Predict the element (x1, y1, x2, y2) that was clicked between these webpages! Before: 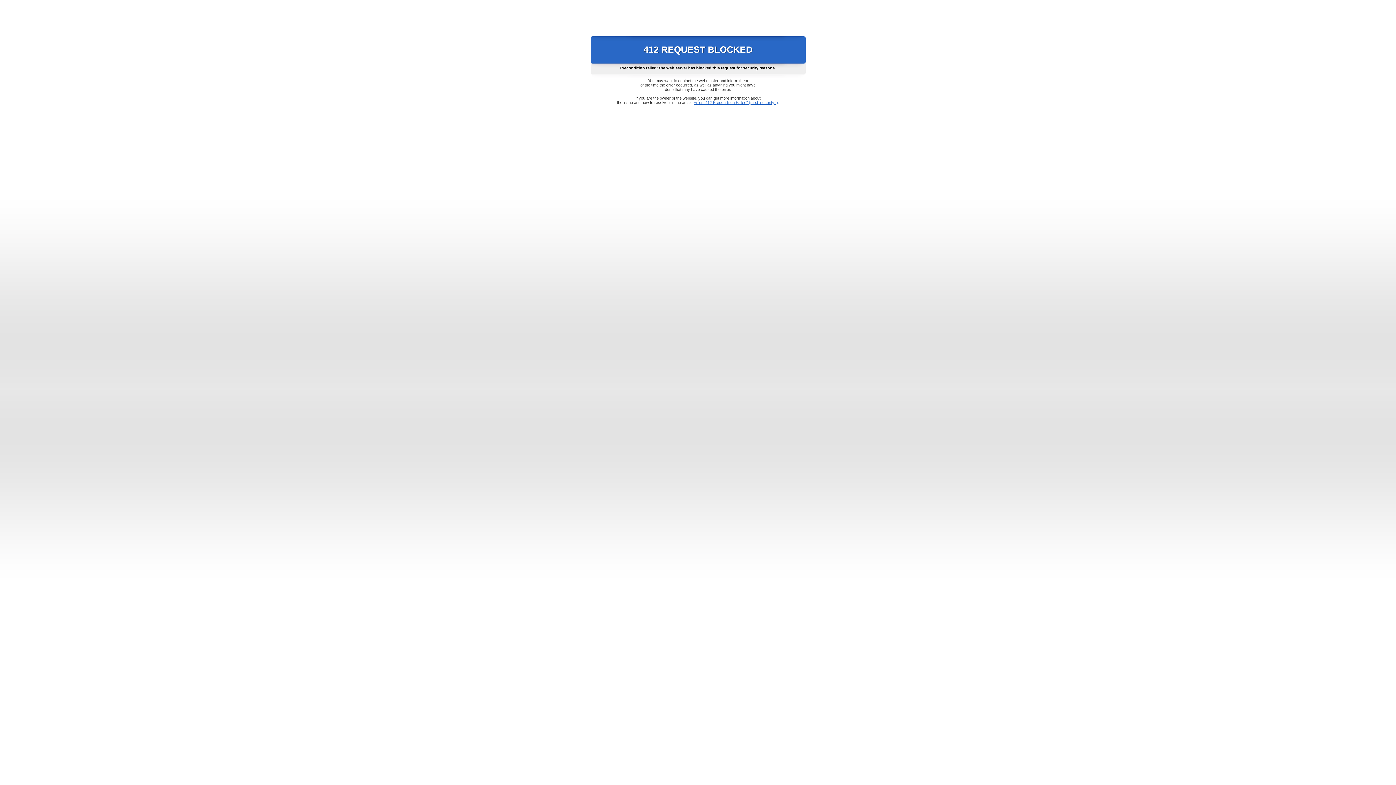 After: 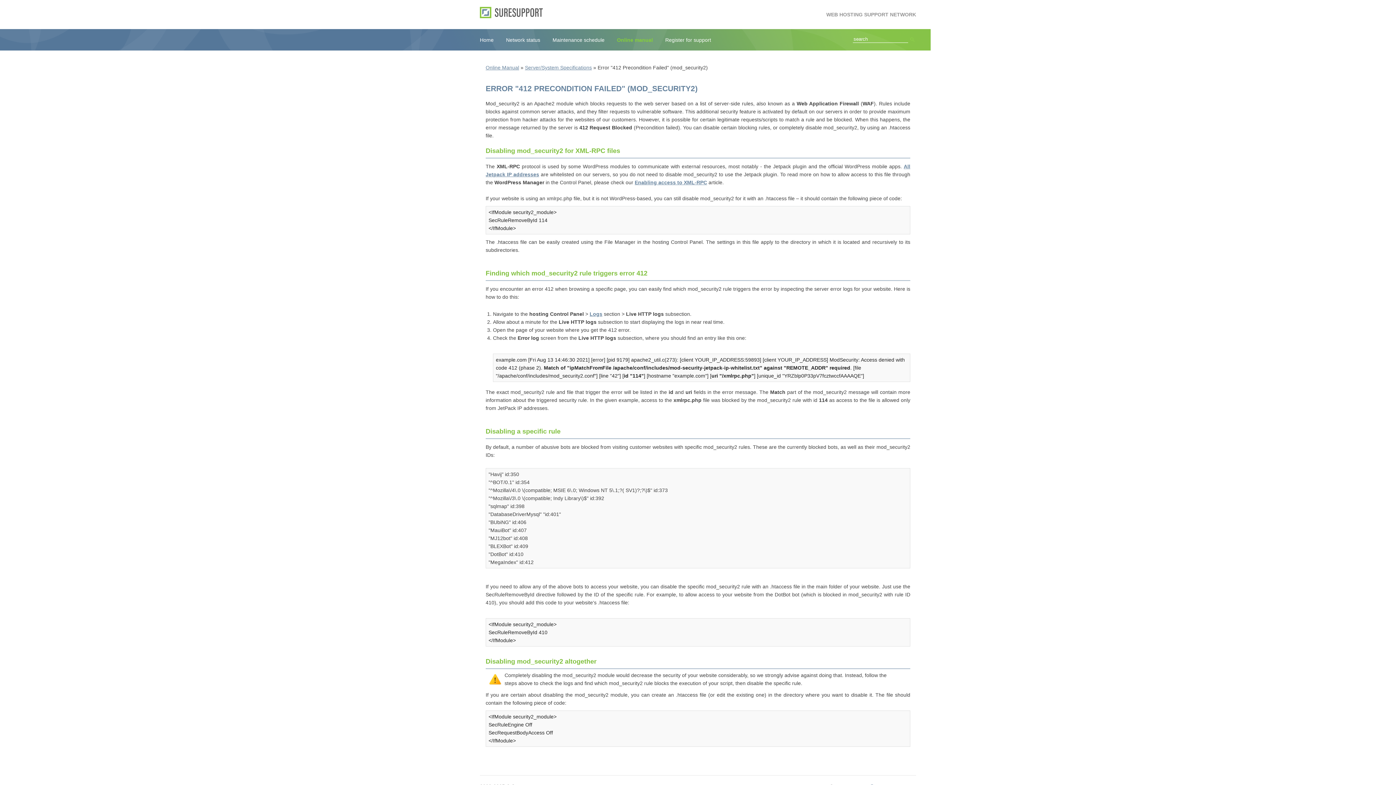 Action: bbox: (693, 100, 778, 104) label: Error "412 Precondition Failed" (mod_security2)